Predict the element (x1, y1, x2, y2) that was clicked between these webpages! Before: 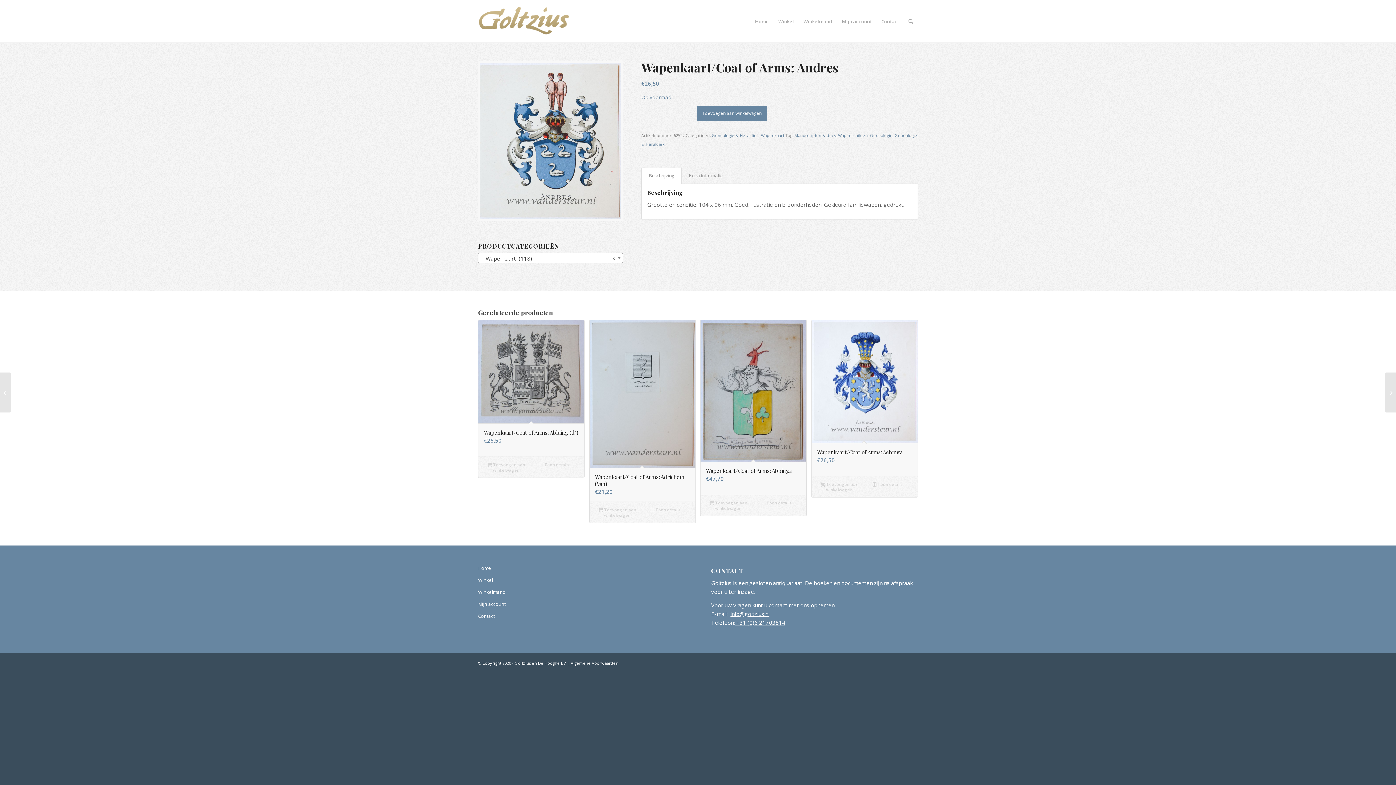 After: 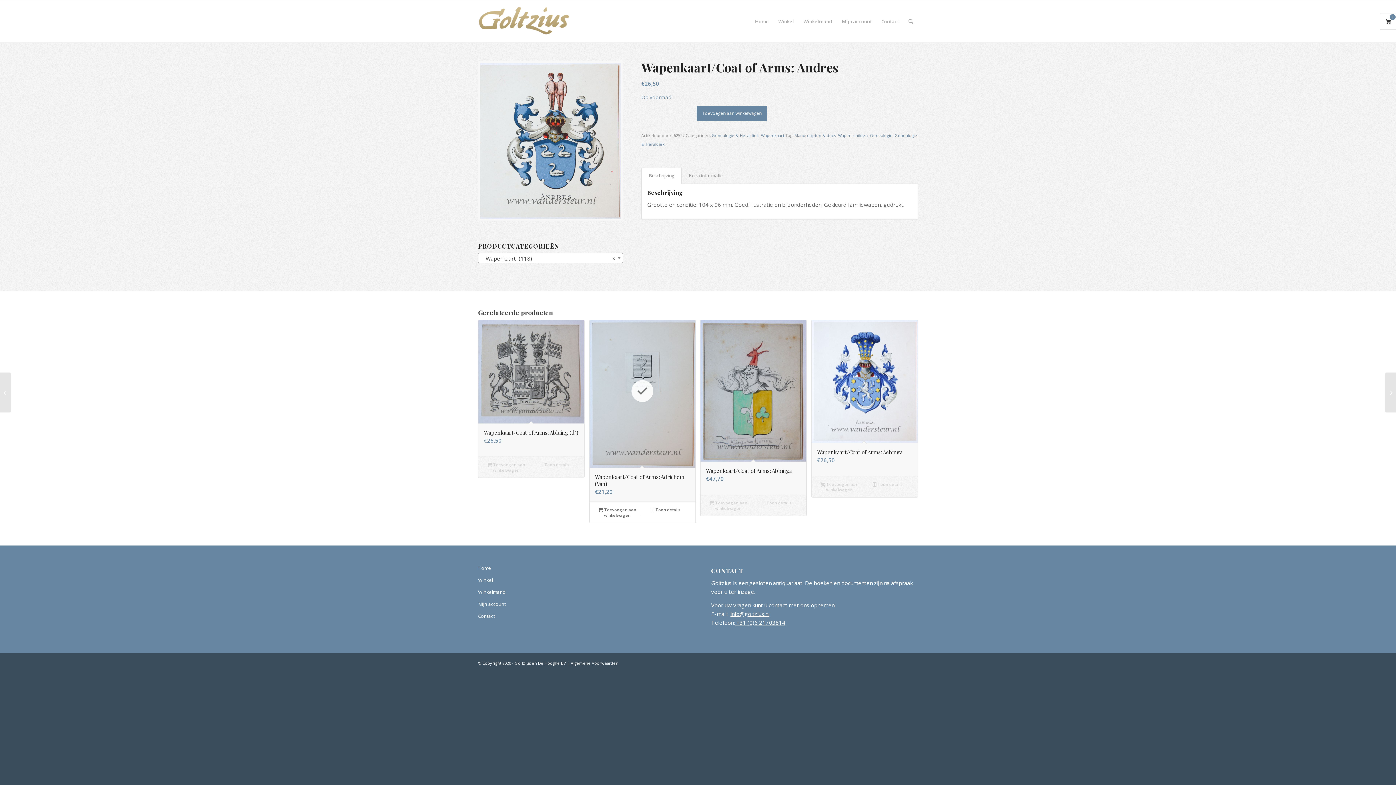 Action: bbox: (593, 505, 641, 519) label: Voeg 'Wapenkaart/Coat of Arms: Adrichem (Van)' toe aan je winkelwagen